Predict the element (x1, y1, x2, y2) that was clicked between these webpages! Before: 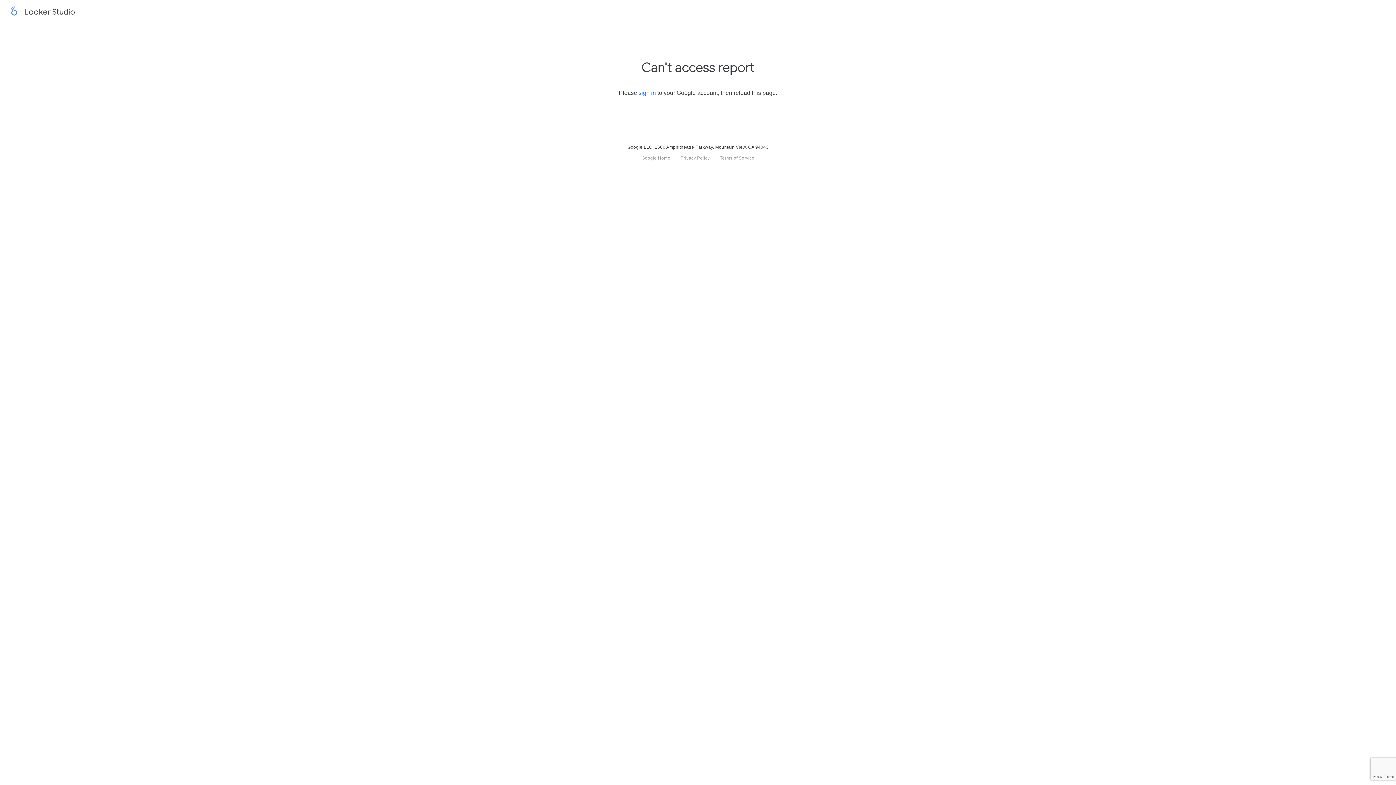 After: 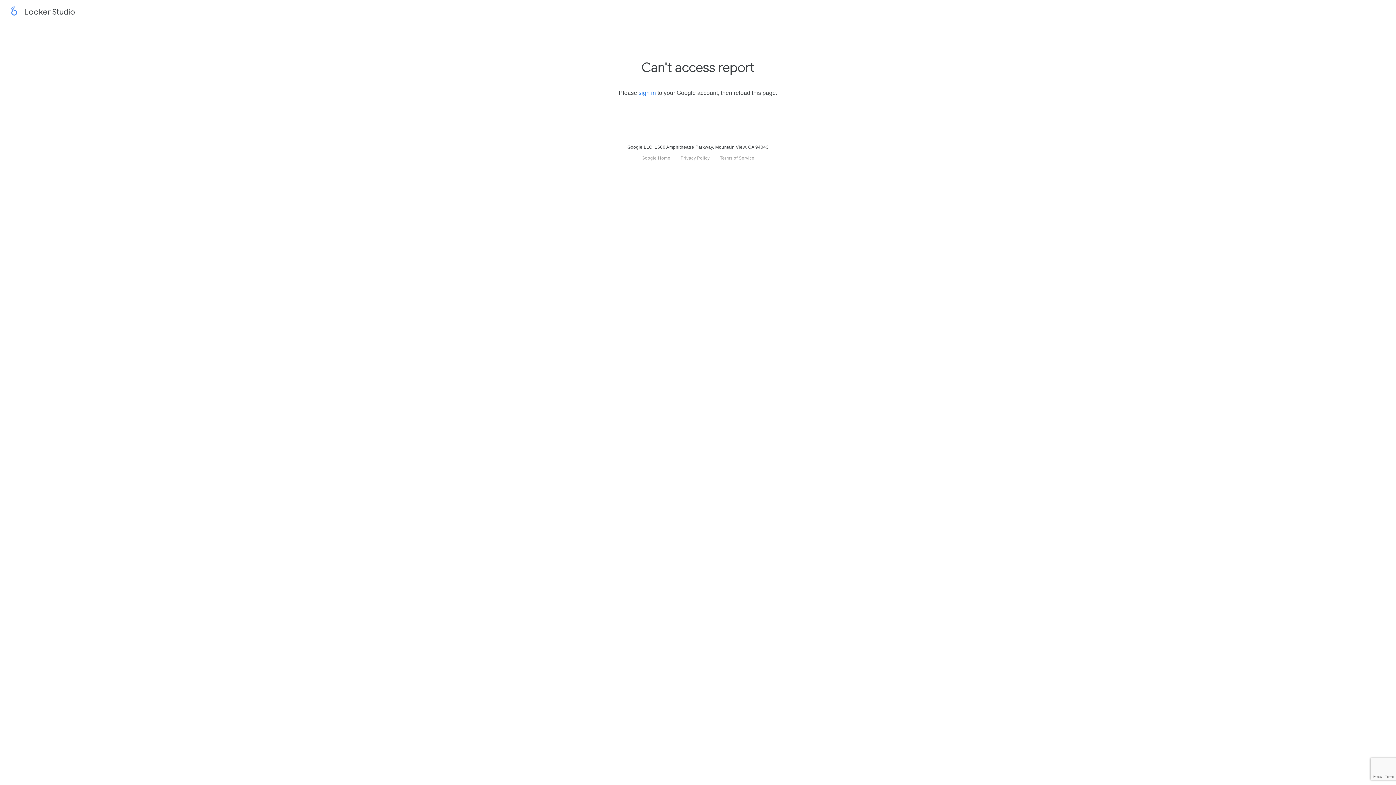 Action: bbox: (641, 155, 670, 160) label: Google Home